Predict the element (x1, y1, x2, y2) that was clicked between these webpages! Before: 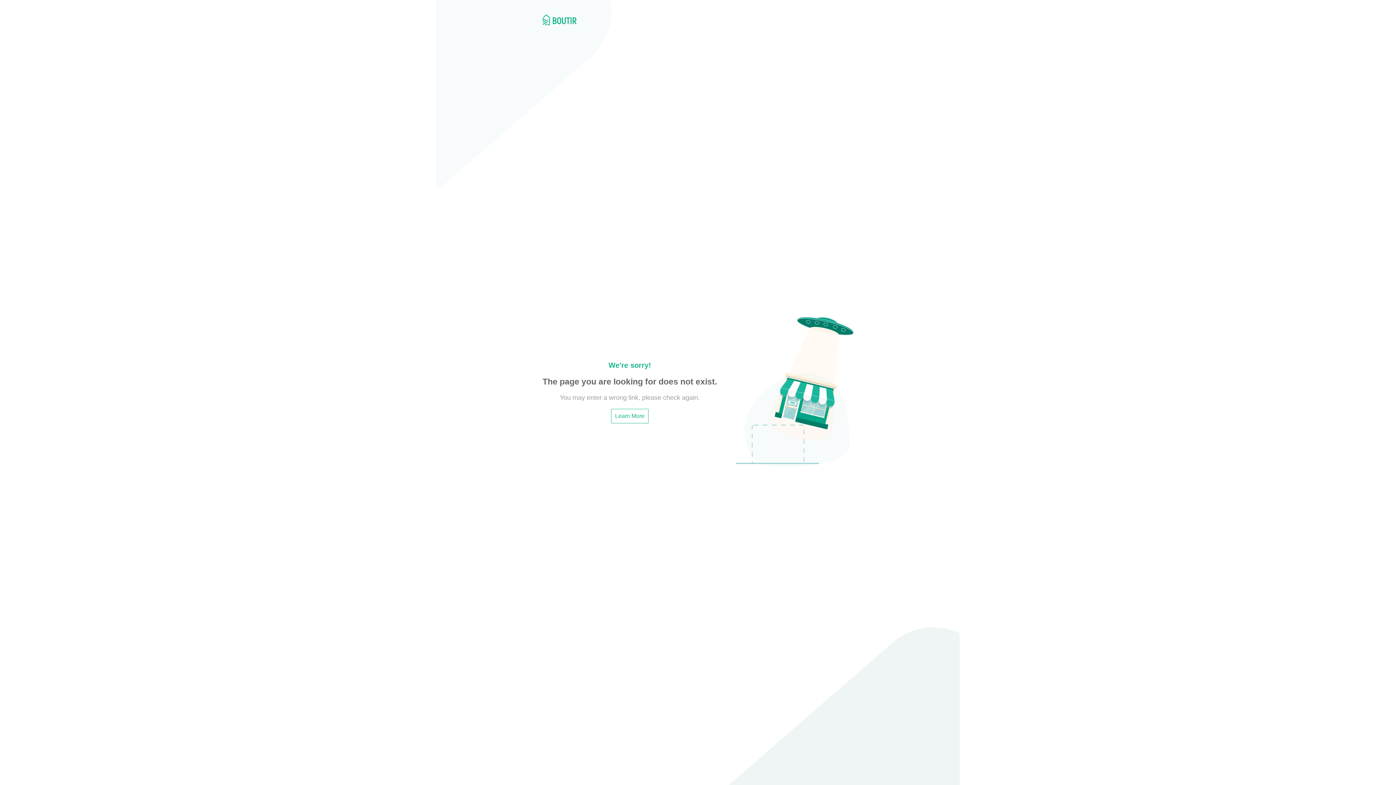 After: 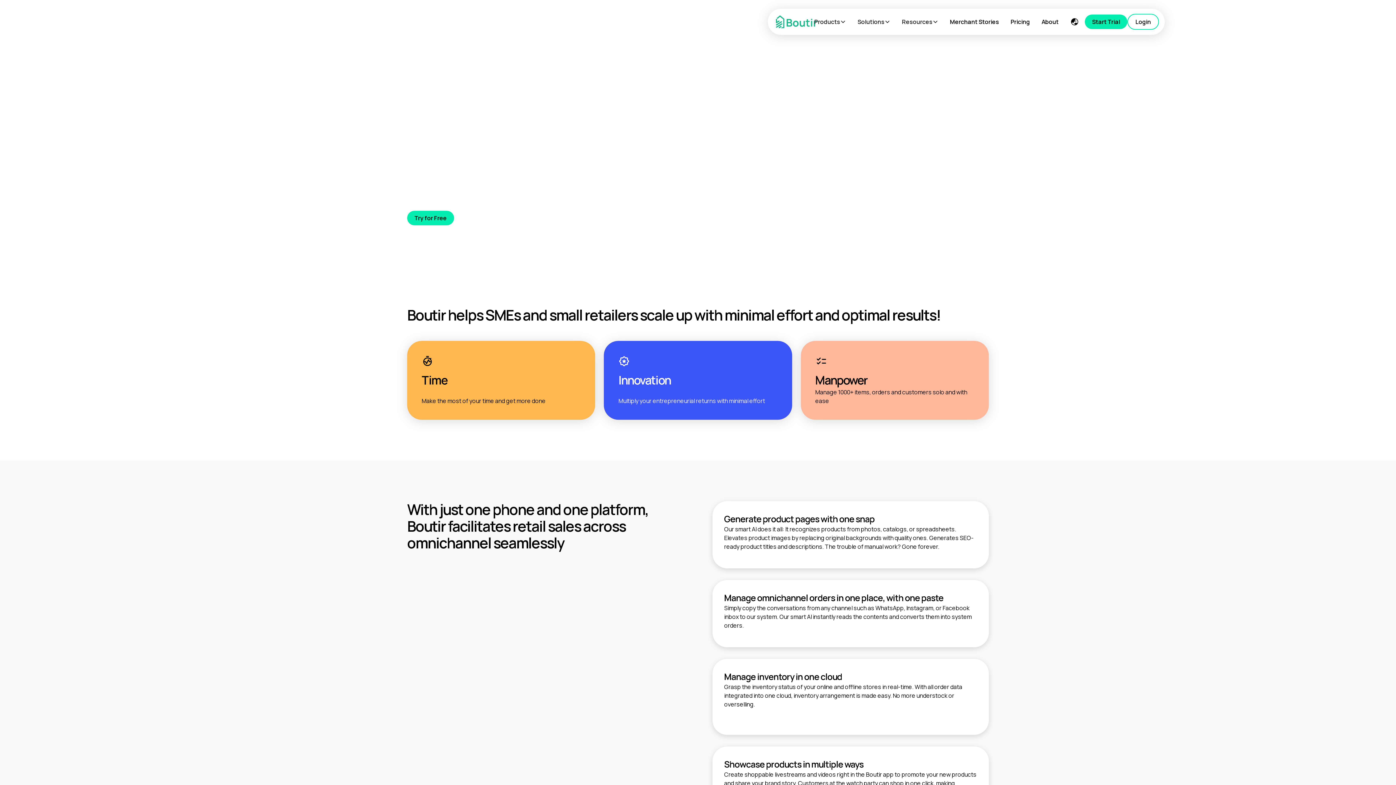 Action: bbox: (542, 14, 576, 26)